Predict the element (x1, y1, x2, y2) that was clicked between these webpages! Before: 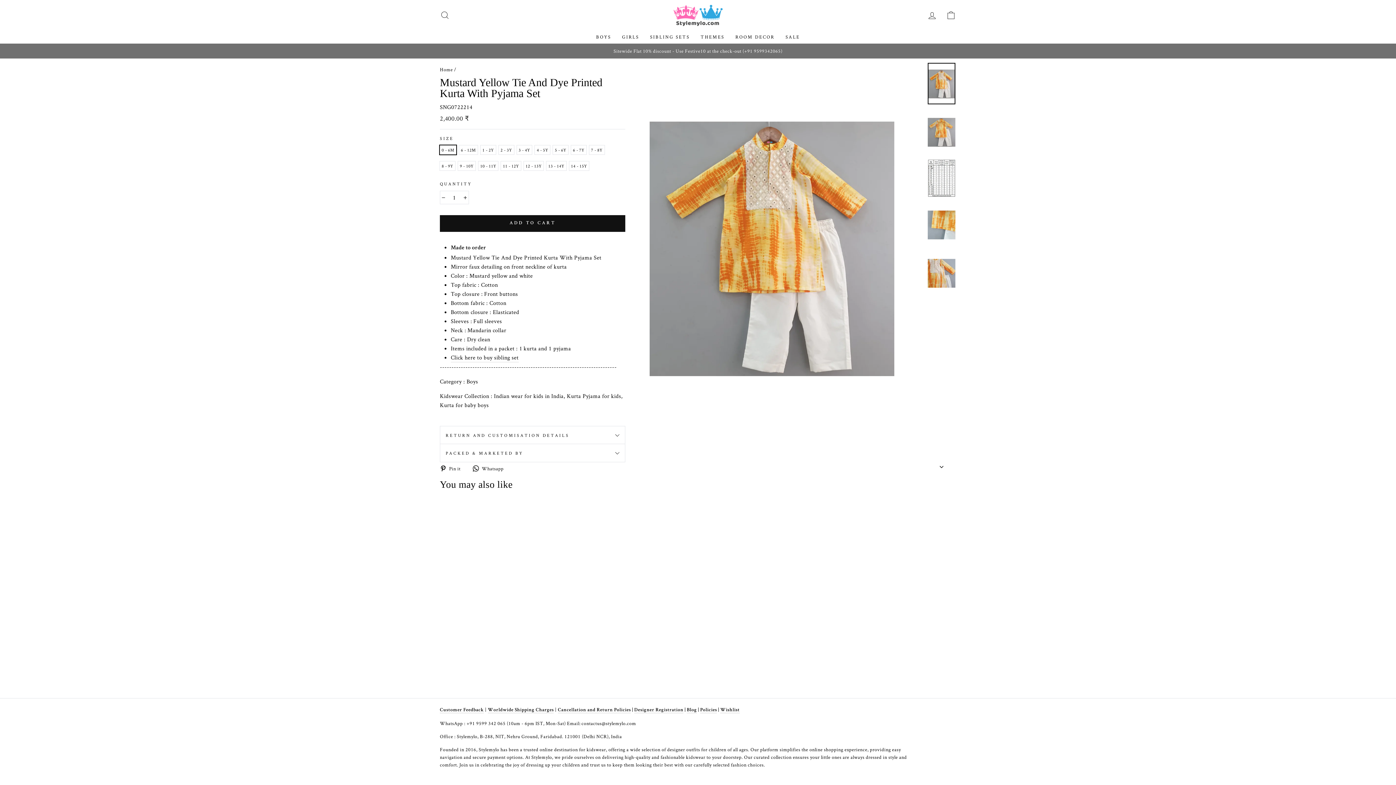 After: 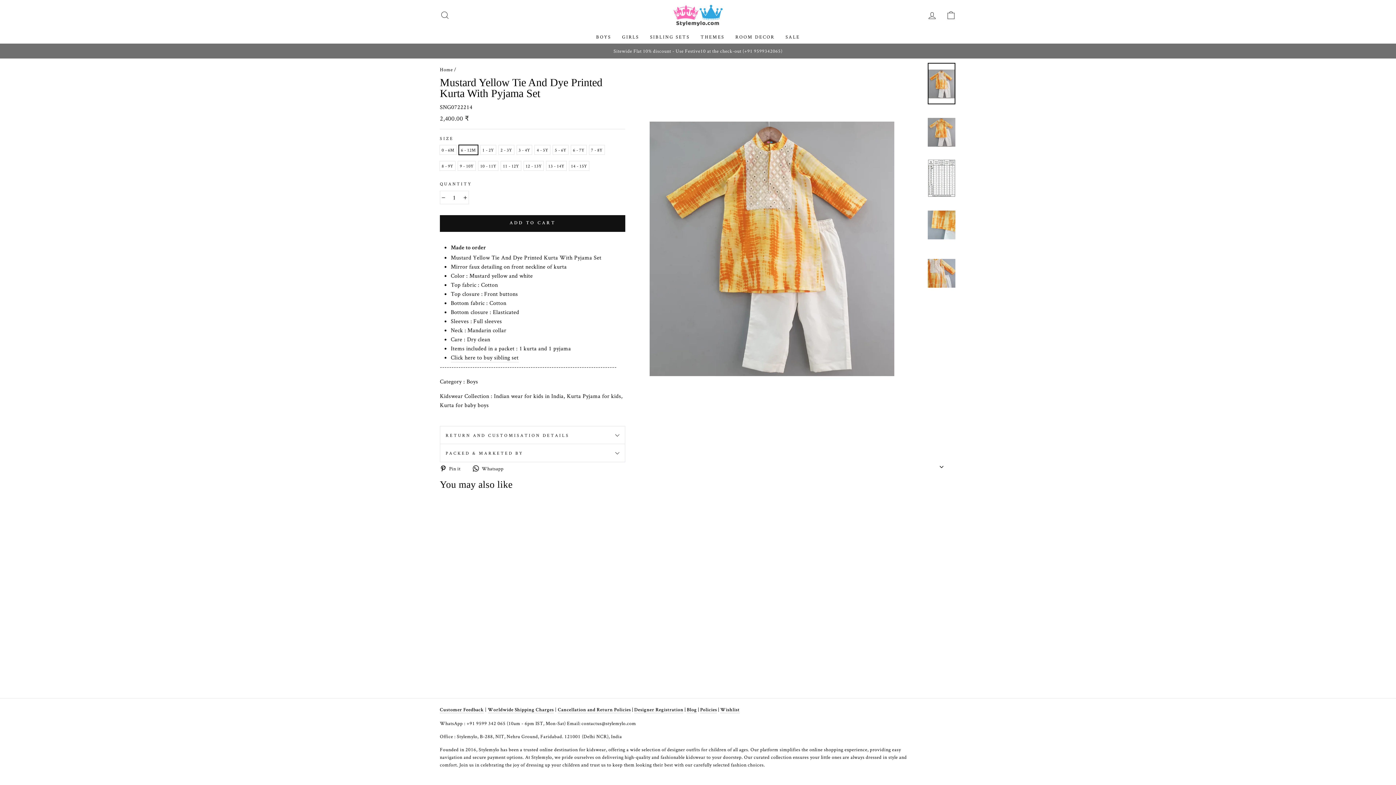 Action: label: 6 - 12M bbox: (460, 655, 476, 662)